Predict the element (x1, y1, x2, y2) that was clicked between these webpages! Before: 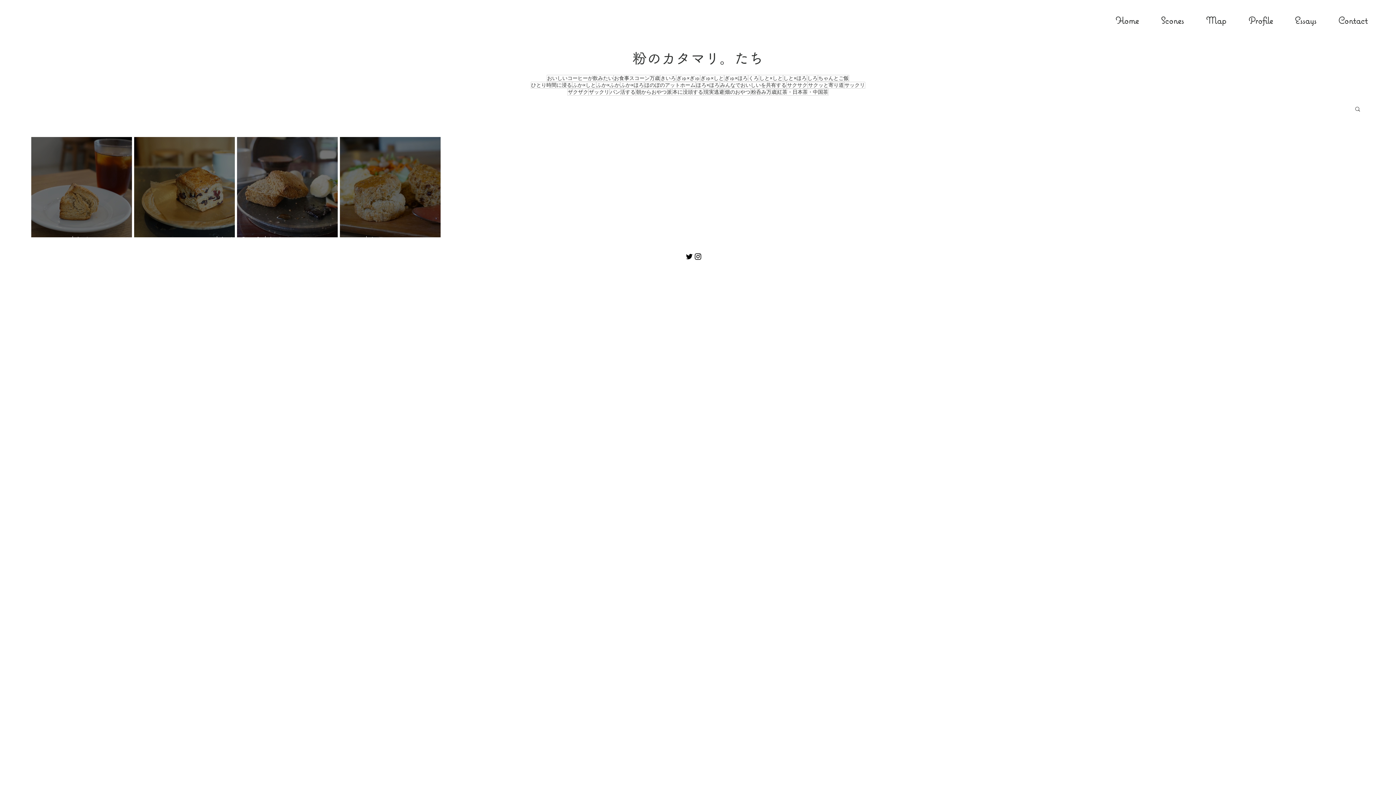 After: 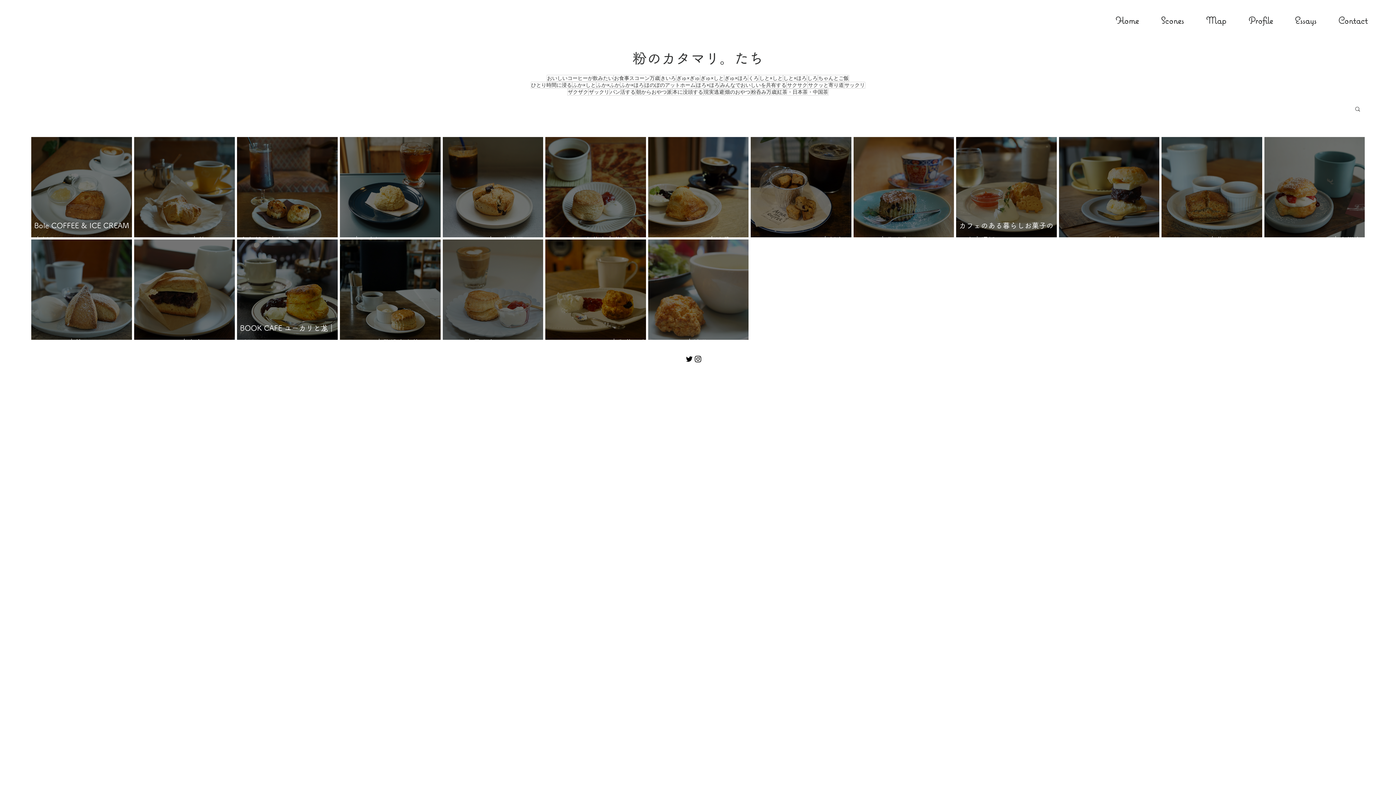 Action: bbox: (696, 81, 720, 88) label: ほろ×ほろ